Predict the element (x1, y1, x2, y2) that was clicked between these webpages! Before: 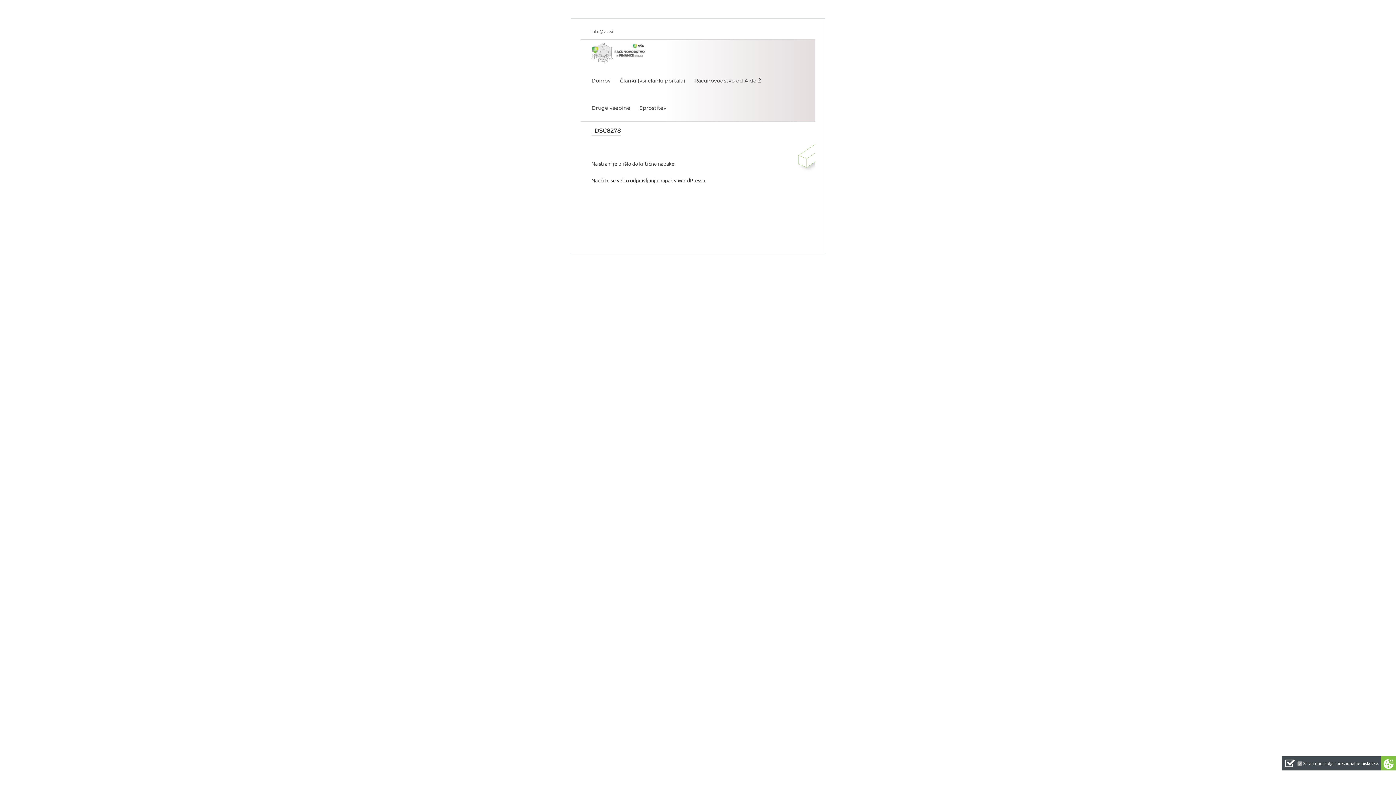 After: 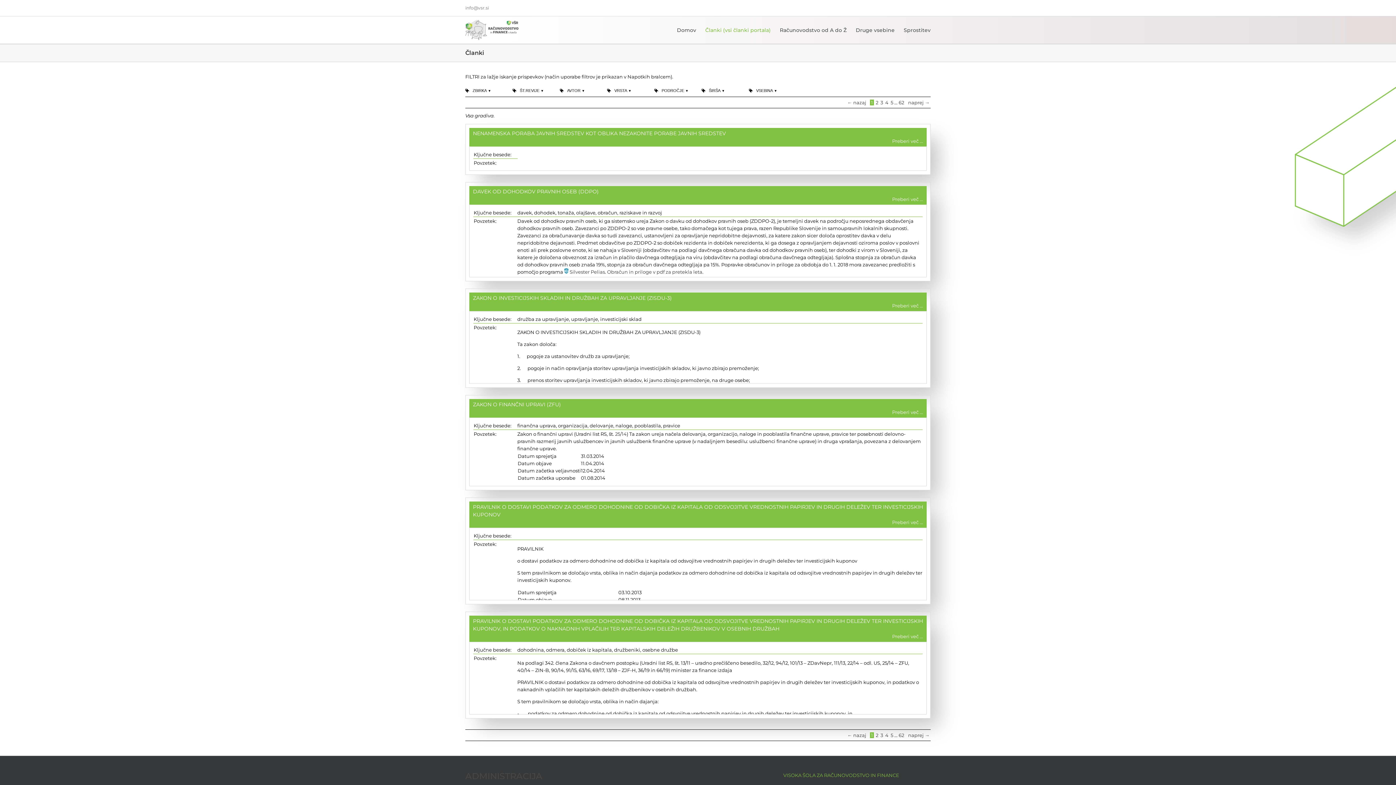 Action: label: Članki (vsi članki portala) bbox: (620, 66, 685, 94)